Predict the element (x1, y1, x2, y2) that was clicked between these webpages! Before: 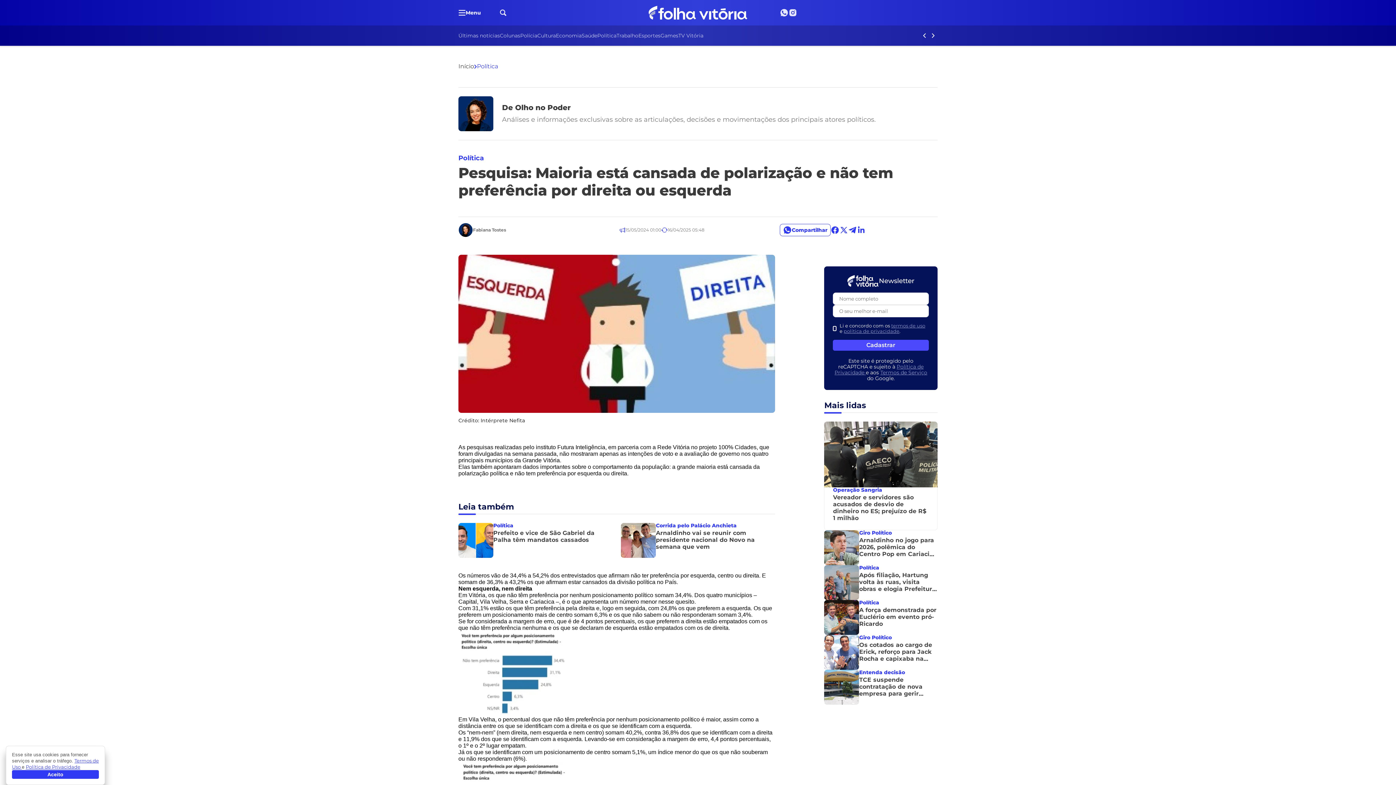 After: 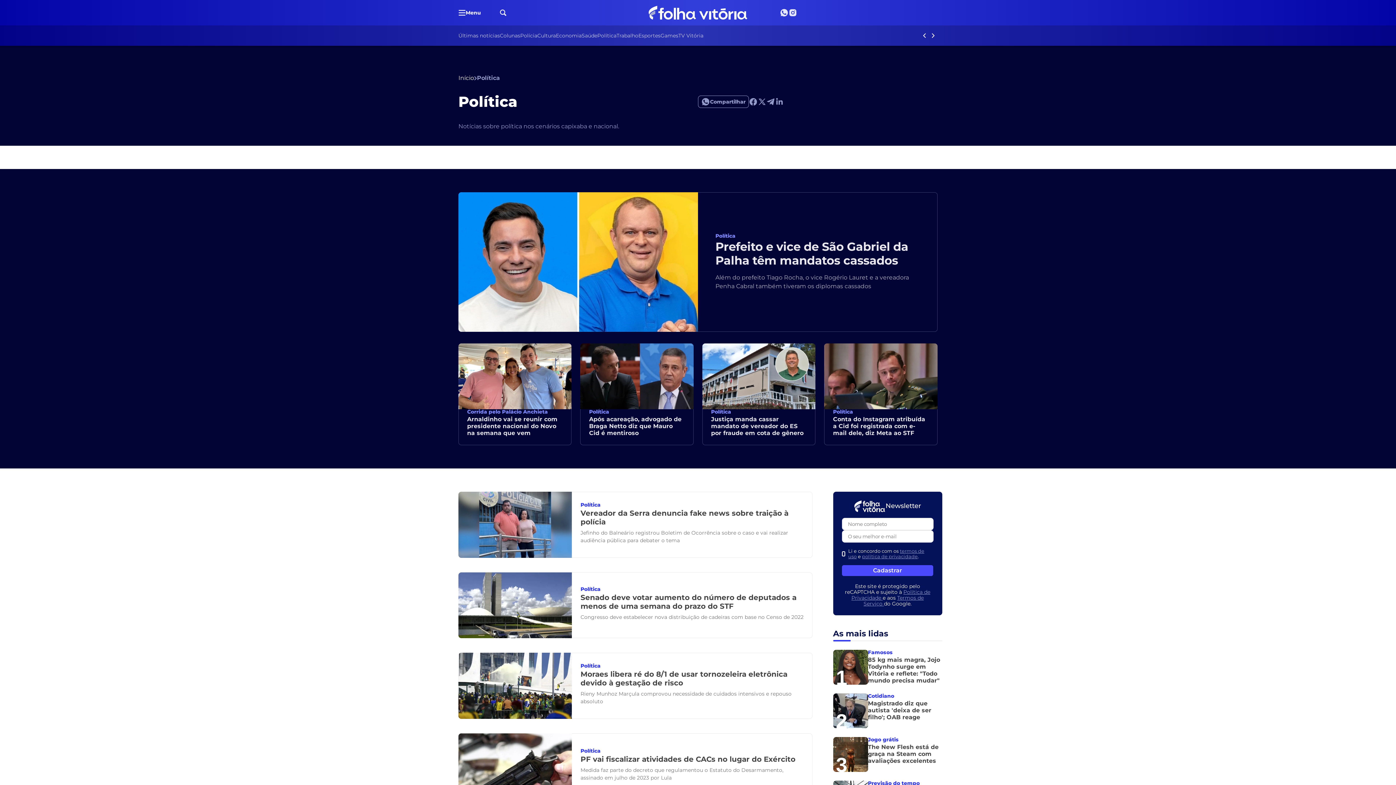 Action: bbox: (597, 31, 616, 40) label: Política